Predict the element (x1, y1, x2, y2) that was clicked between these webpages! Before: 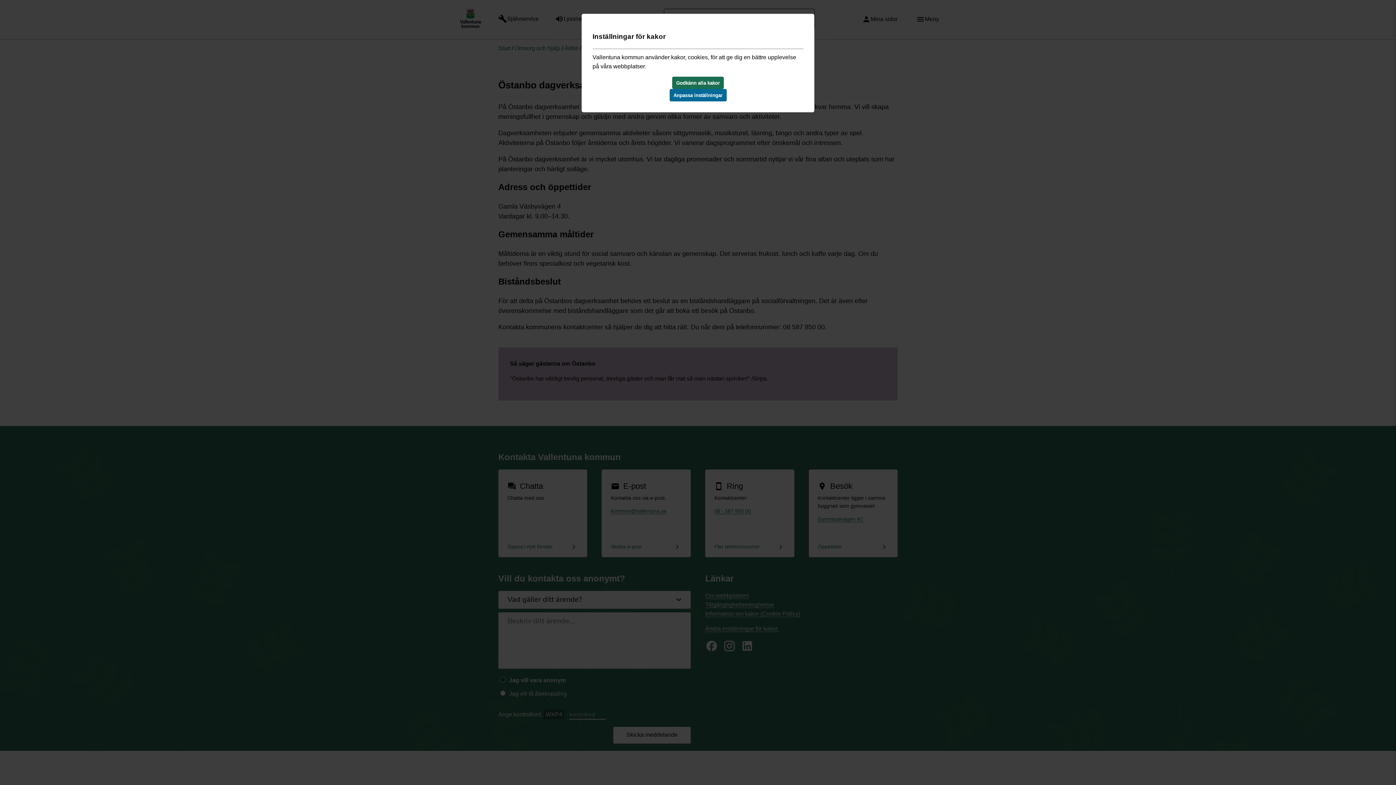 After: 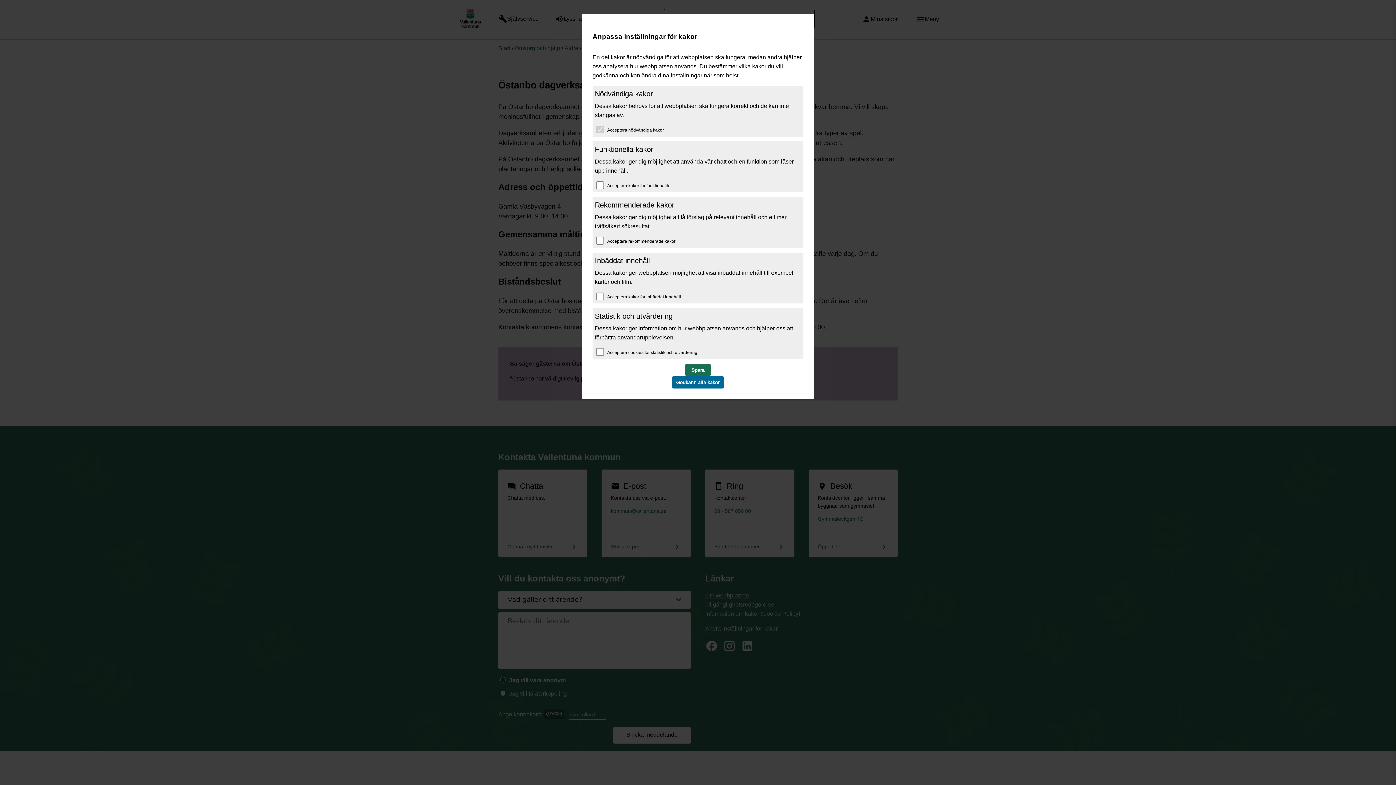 Action: label: Anpassa inställningar bbox: (669, 89, 726, 101)